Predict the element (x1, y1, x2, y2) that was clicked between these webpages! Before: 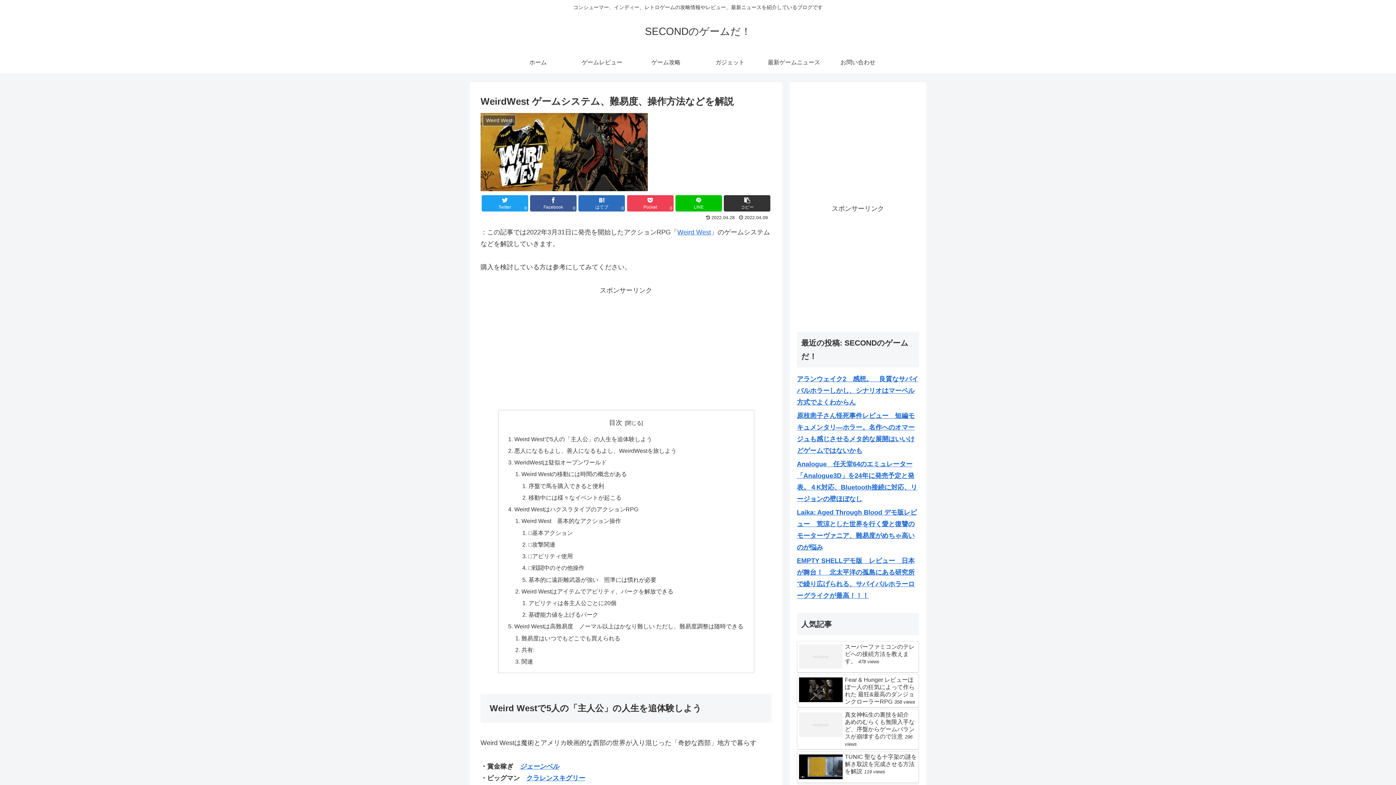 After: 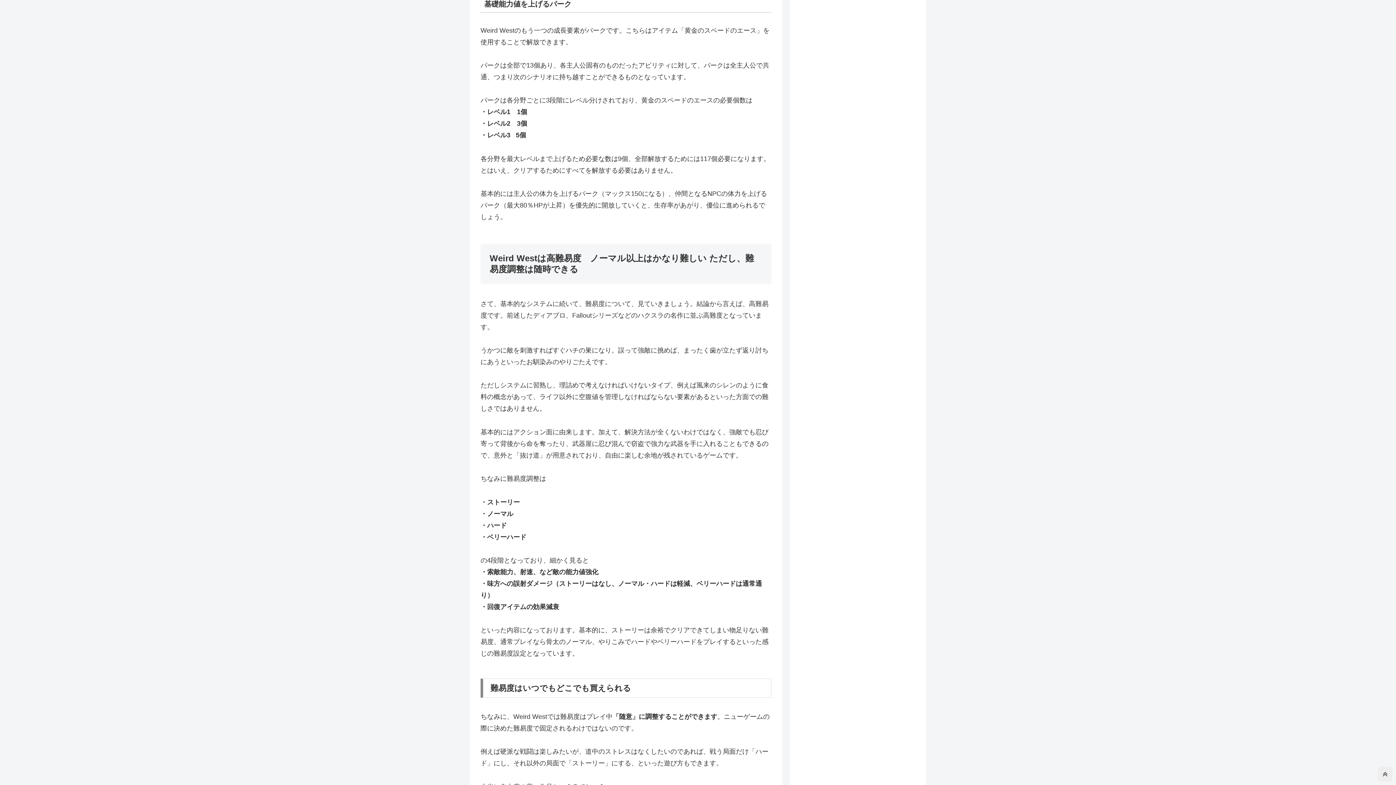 Action: bbox: (528, 611, 598, 618) label: 基礎能力値を上げるパーク